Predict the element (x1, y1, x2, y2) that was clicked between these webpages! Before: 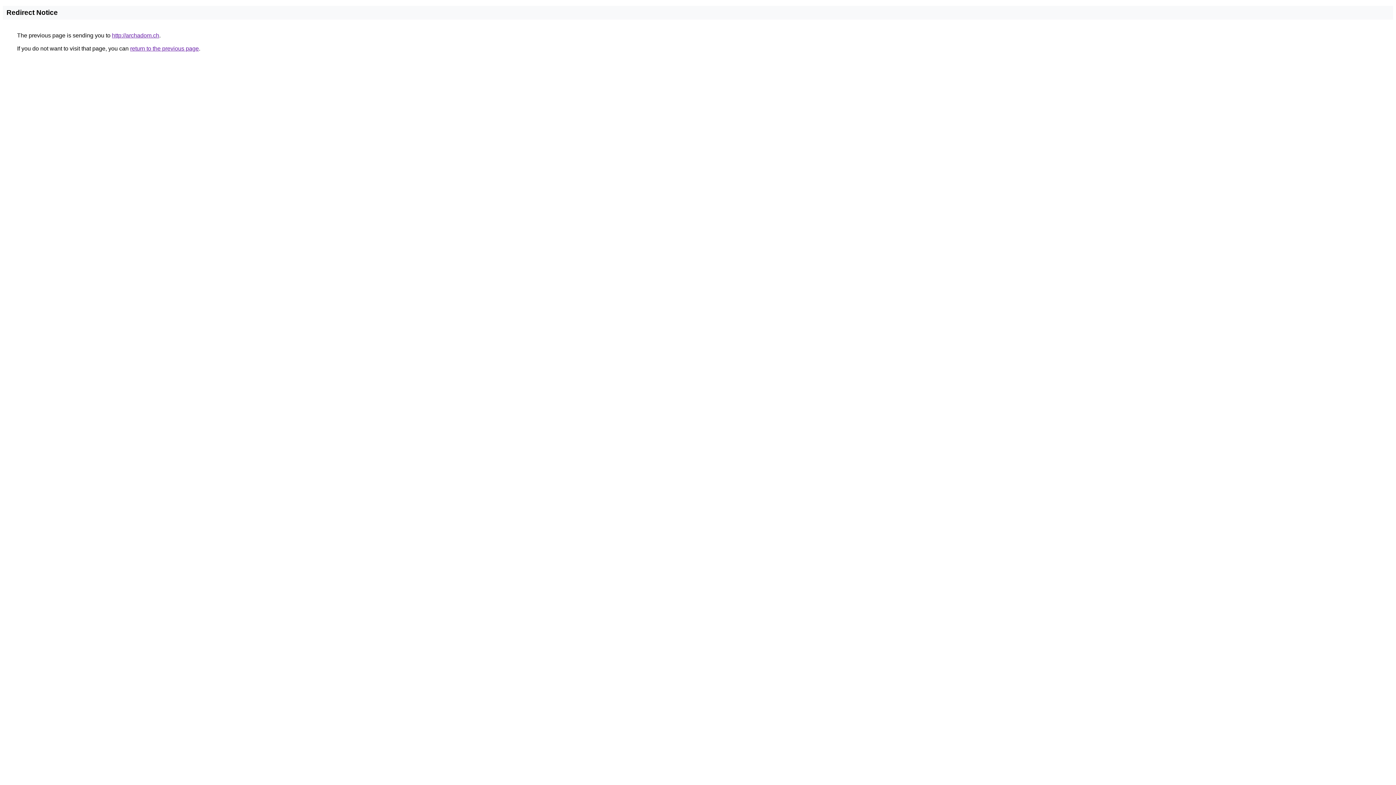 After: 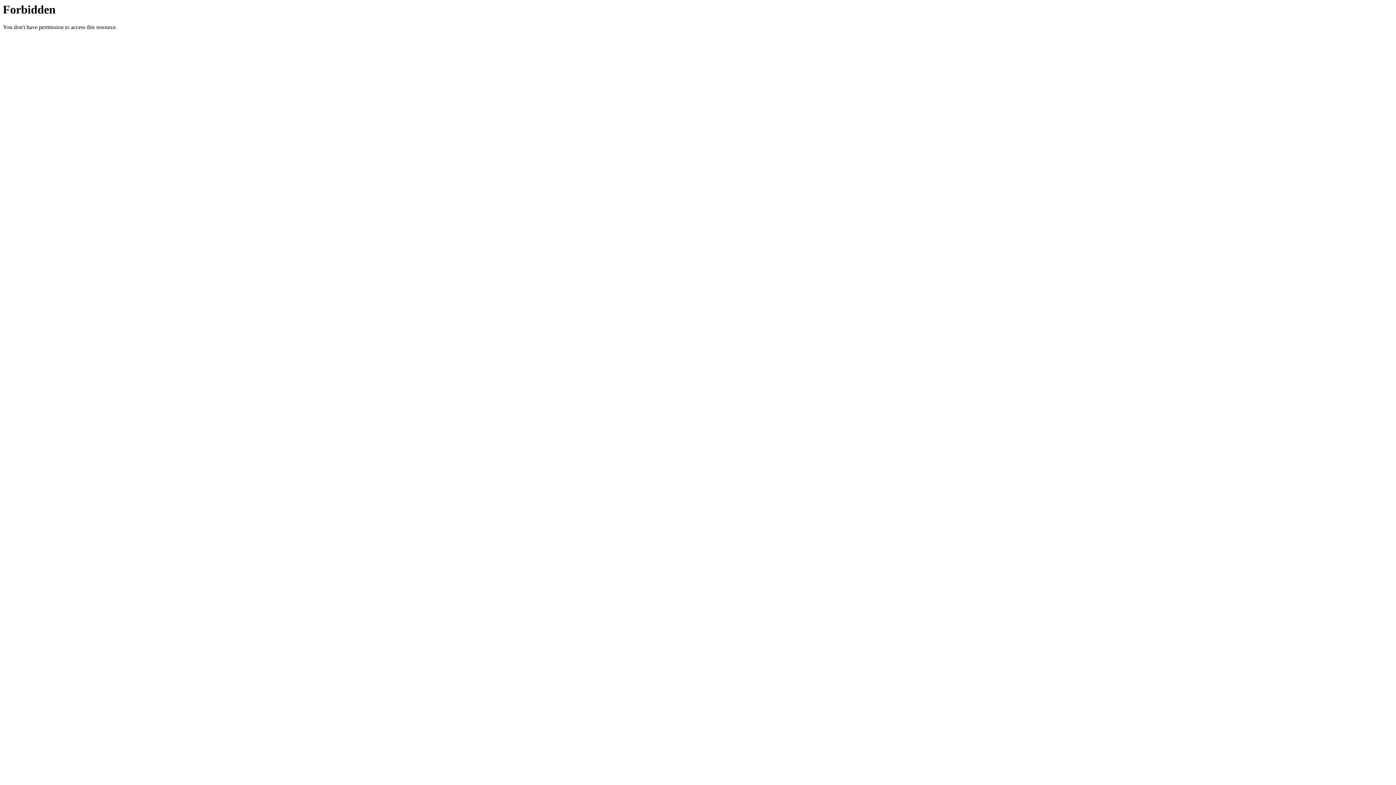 Action: bbox: (112, 32, 159, 38) label: http://archadom.ch